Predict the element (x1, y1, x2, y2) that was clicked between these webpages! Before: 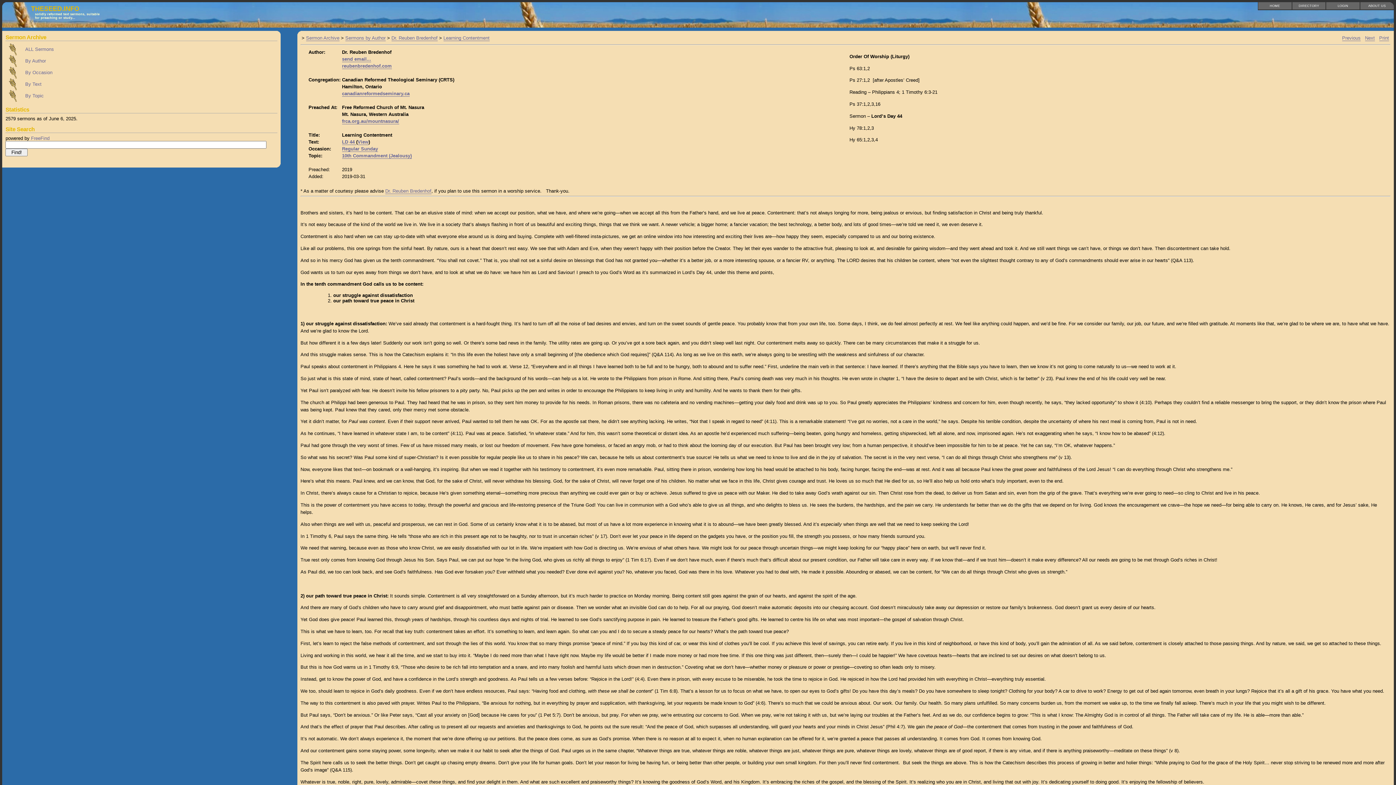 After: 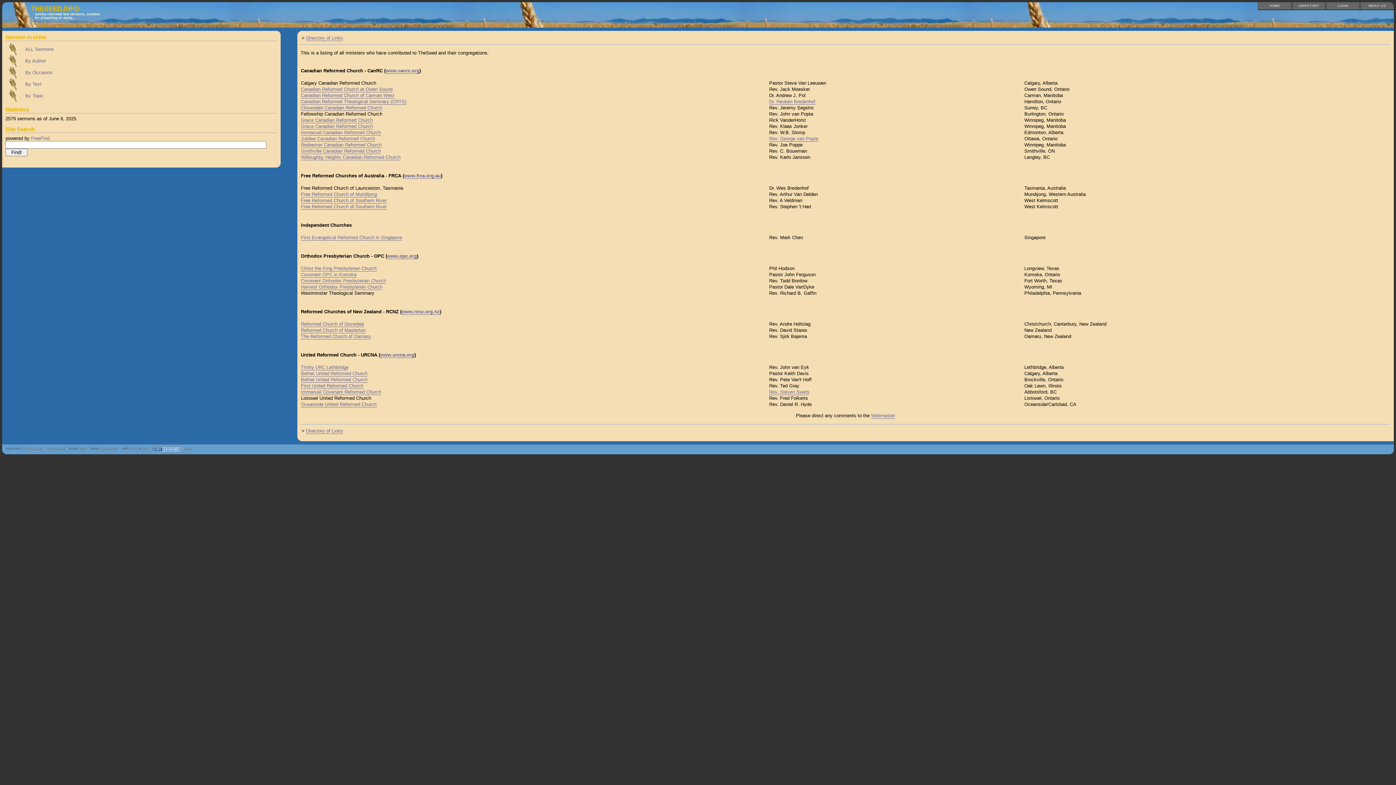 Action: bbox: (1292, 2, 1326, 10) label: DIRECTORY